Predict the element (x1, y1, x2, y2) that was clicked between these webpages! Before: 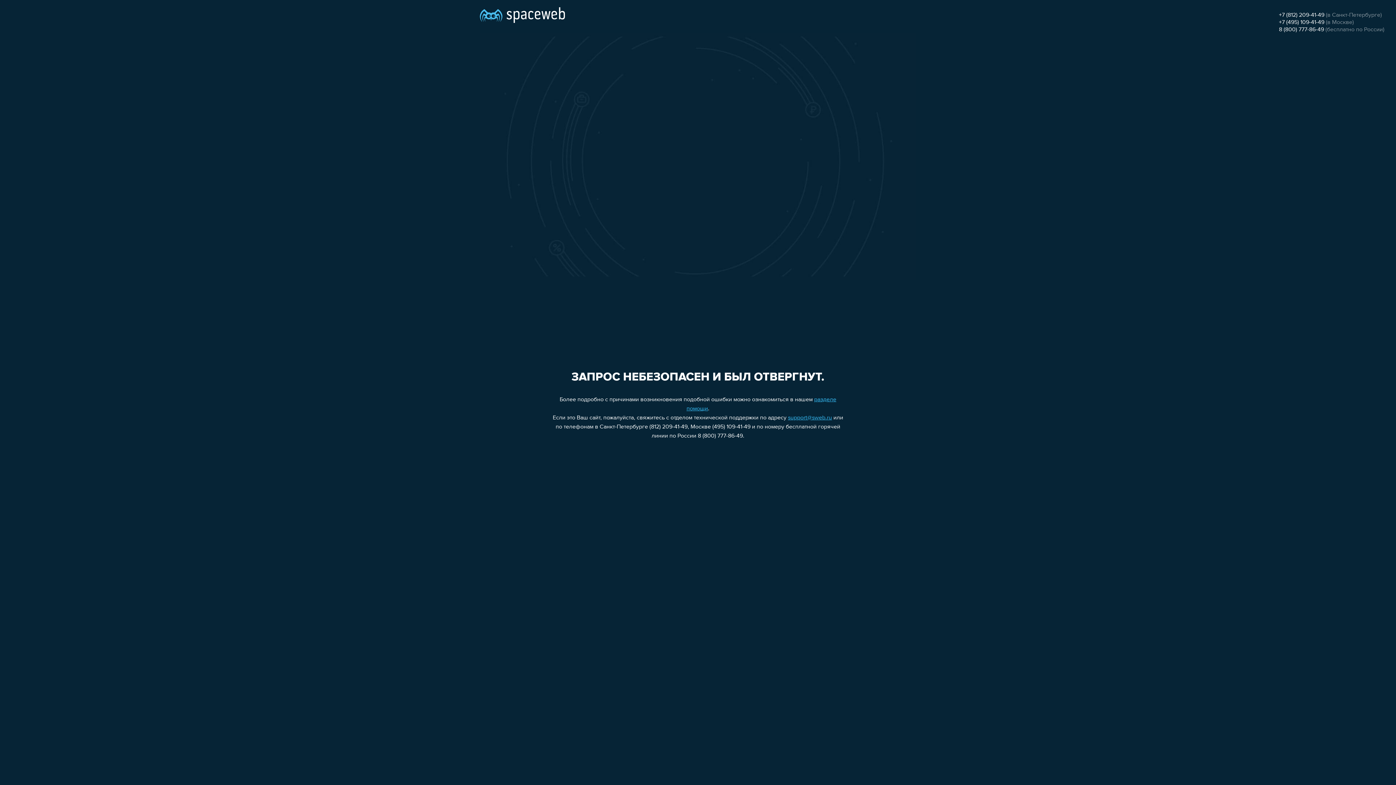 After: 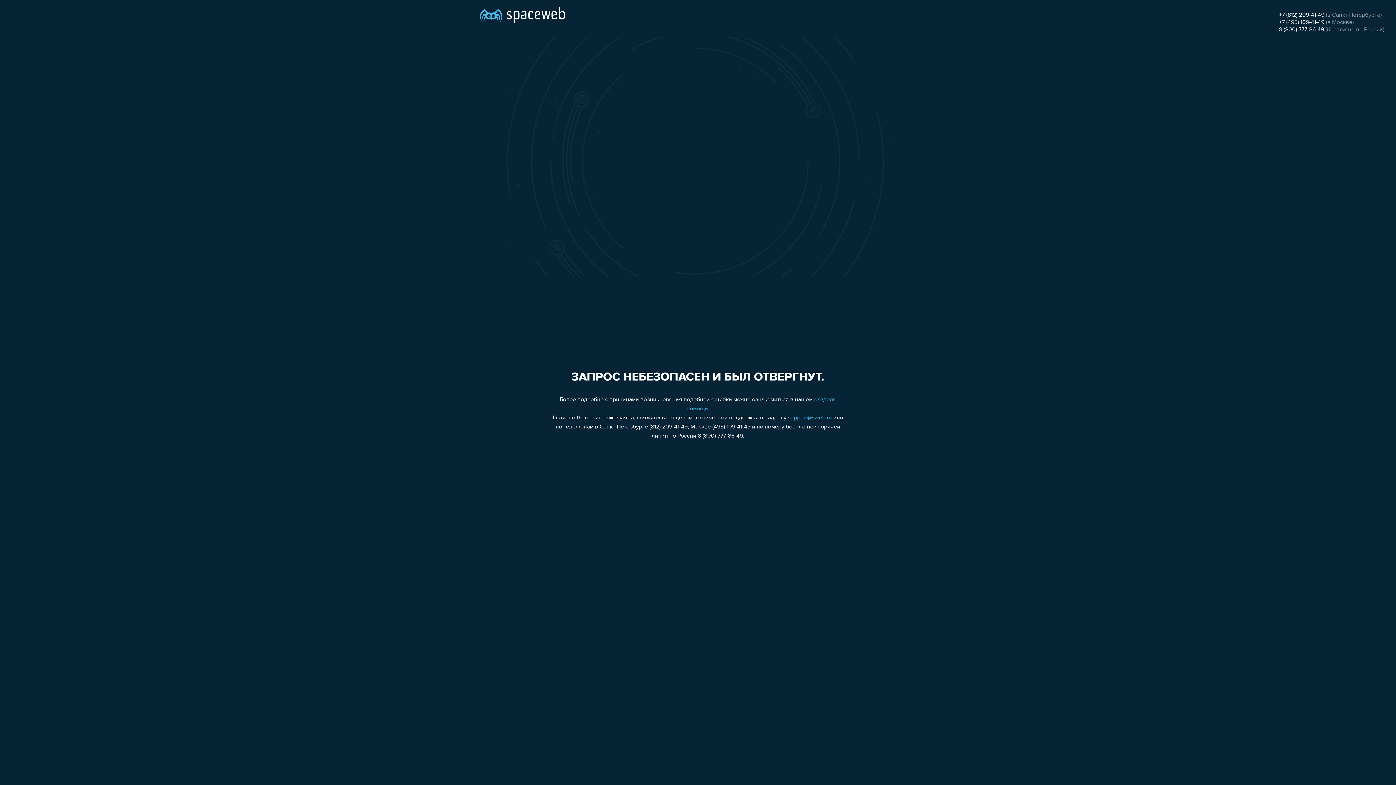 Action: bbox: (1279, 26, 1324, 32) label: 8 (800) 777-86-49